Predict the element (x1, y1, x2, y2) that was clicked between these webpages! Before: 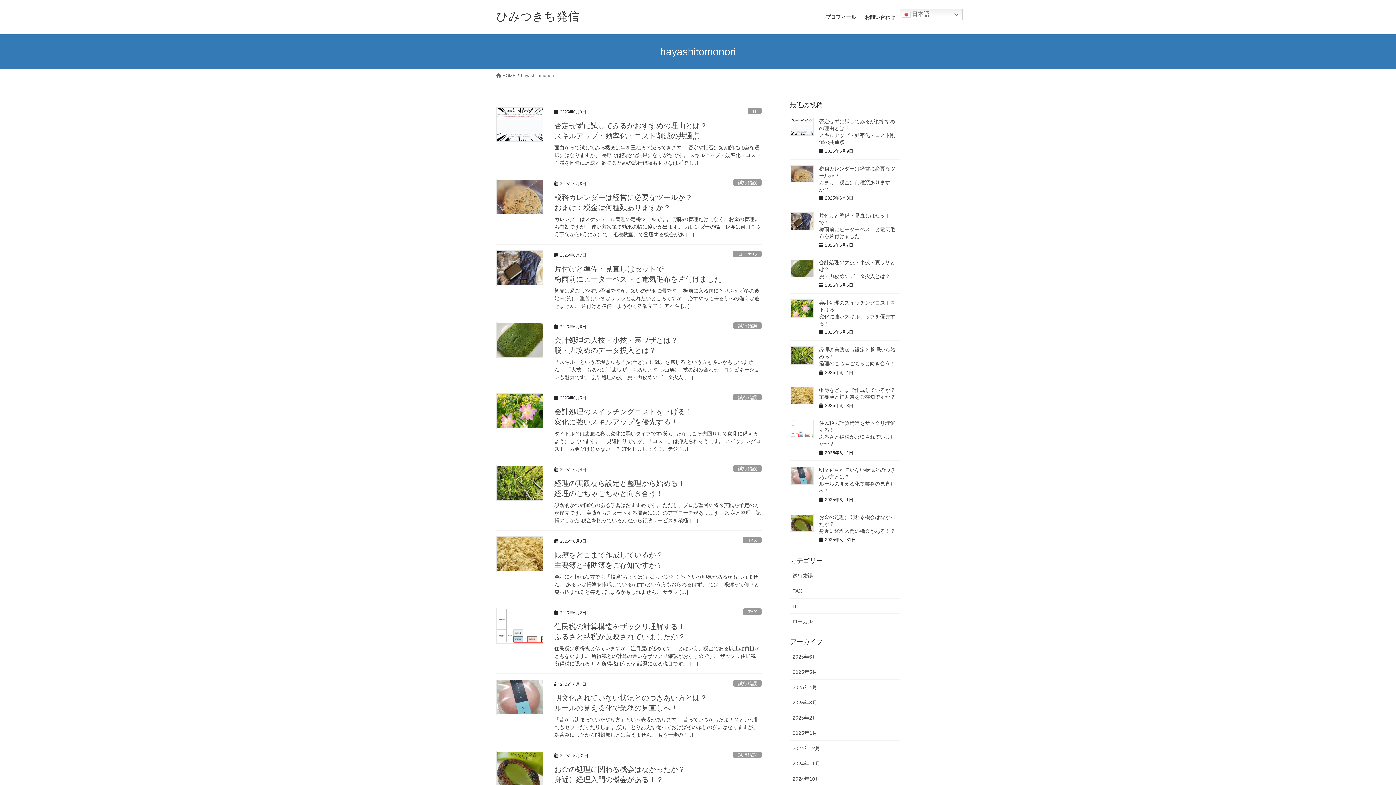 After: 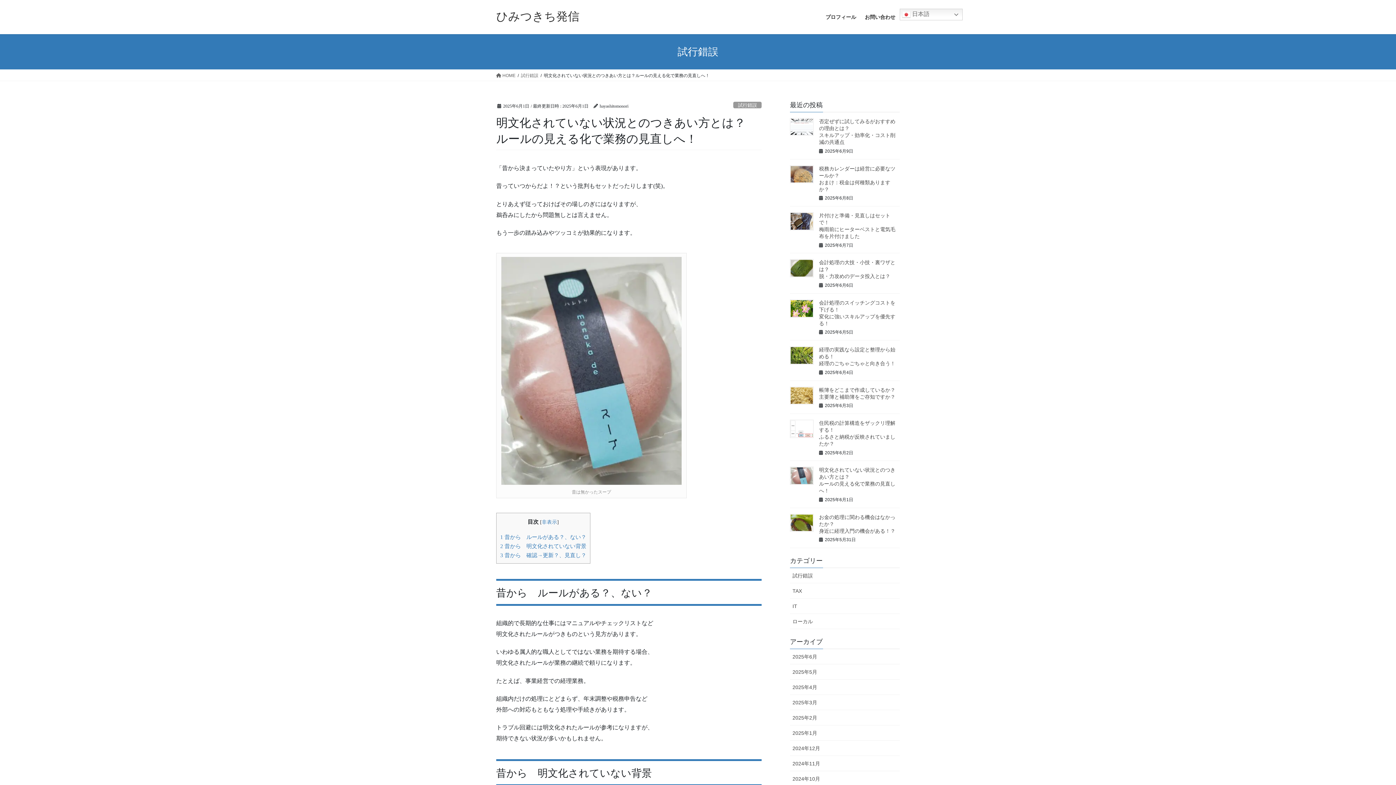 Action: bbox: (554, 716, 761, 739) label: 「昔から決まっていたやり方」という表現があります。 昔っていつからだよ！？という批判もセットだったりします(笑)。 とりあえず従っておけばその場しのぎにはなりますが、 鵜呑みにしたから問題無しとは言えません。 もう一歩の […]